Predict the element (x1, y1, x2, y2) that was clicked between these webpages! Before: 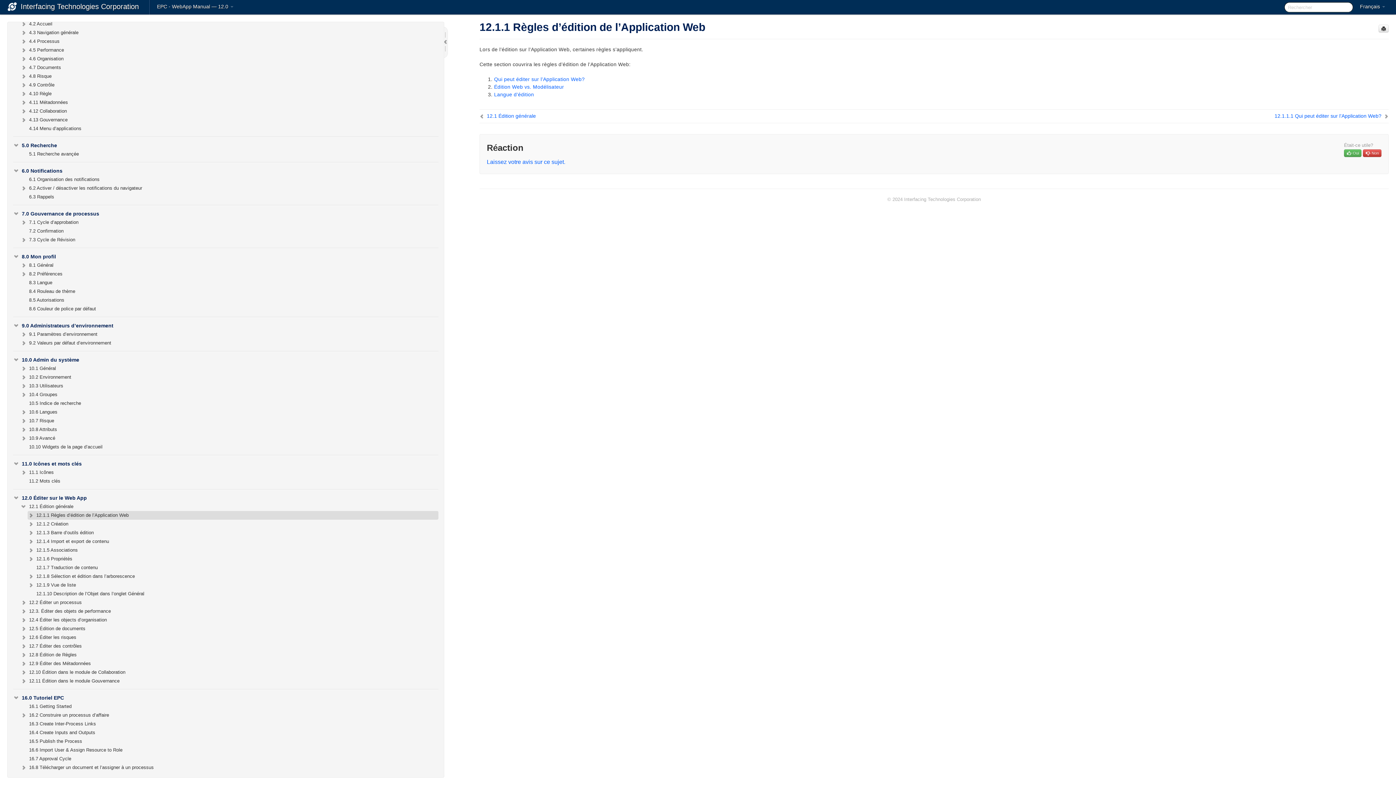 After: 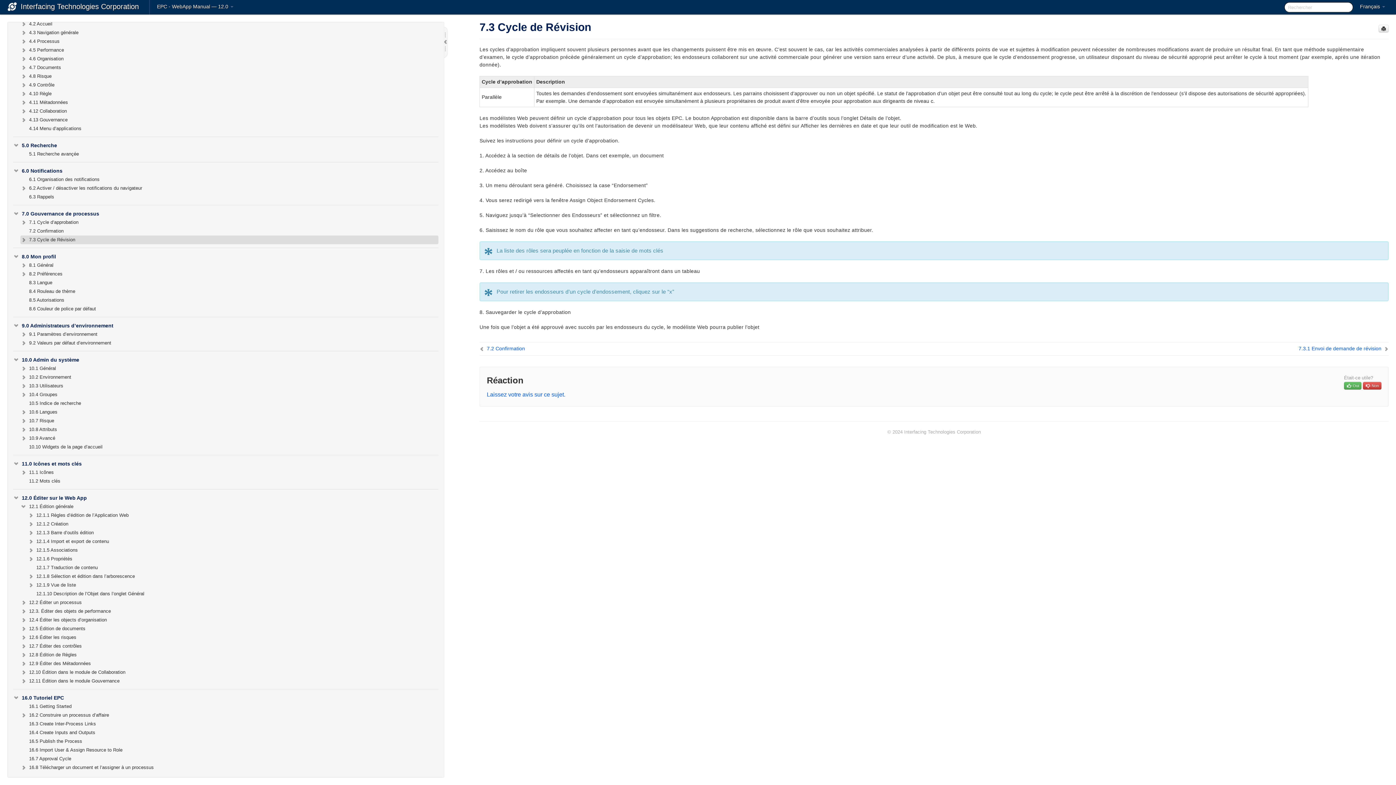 Action: label: 7.3 Cycle de Révision bbox: (20, 235, 438, 244)